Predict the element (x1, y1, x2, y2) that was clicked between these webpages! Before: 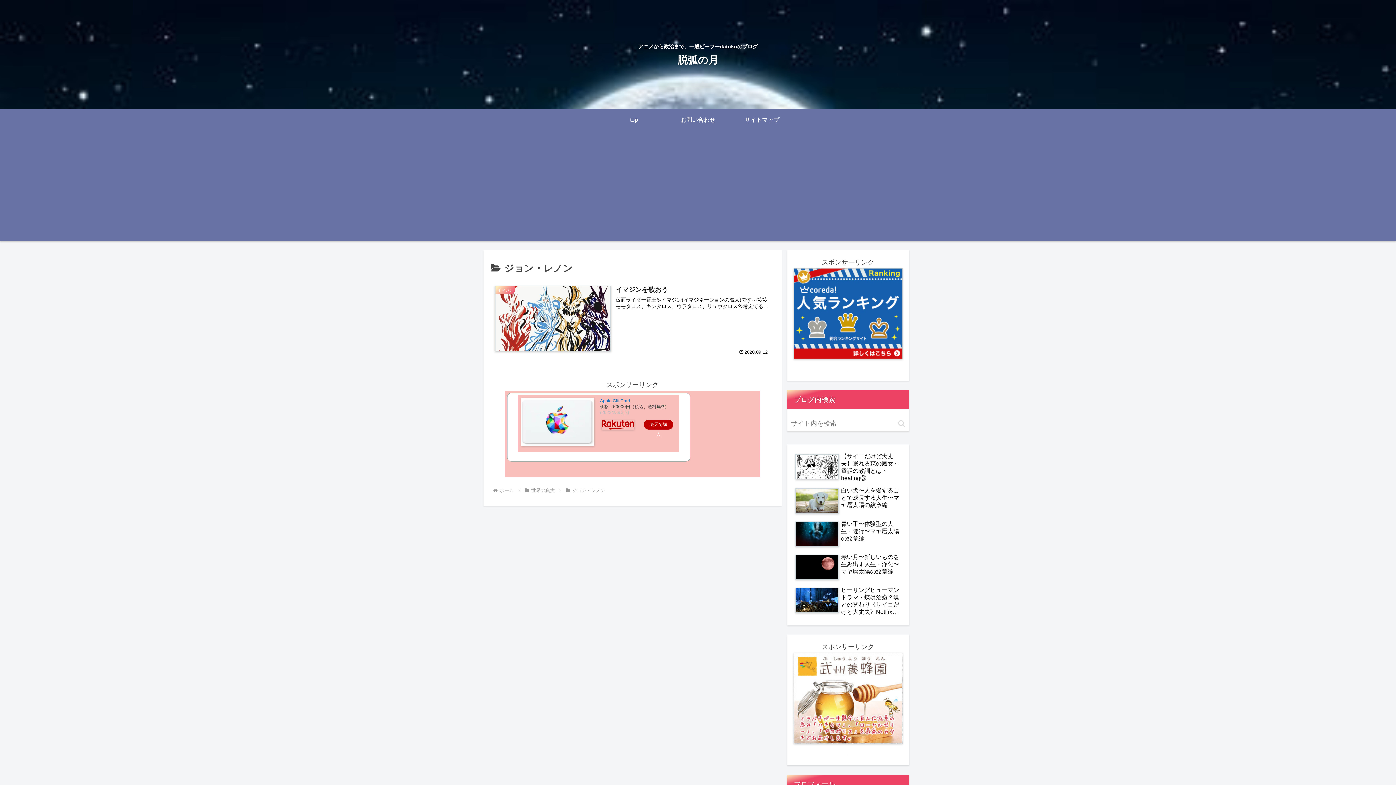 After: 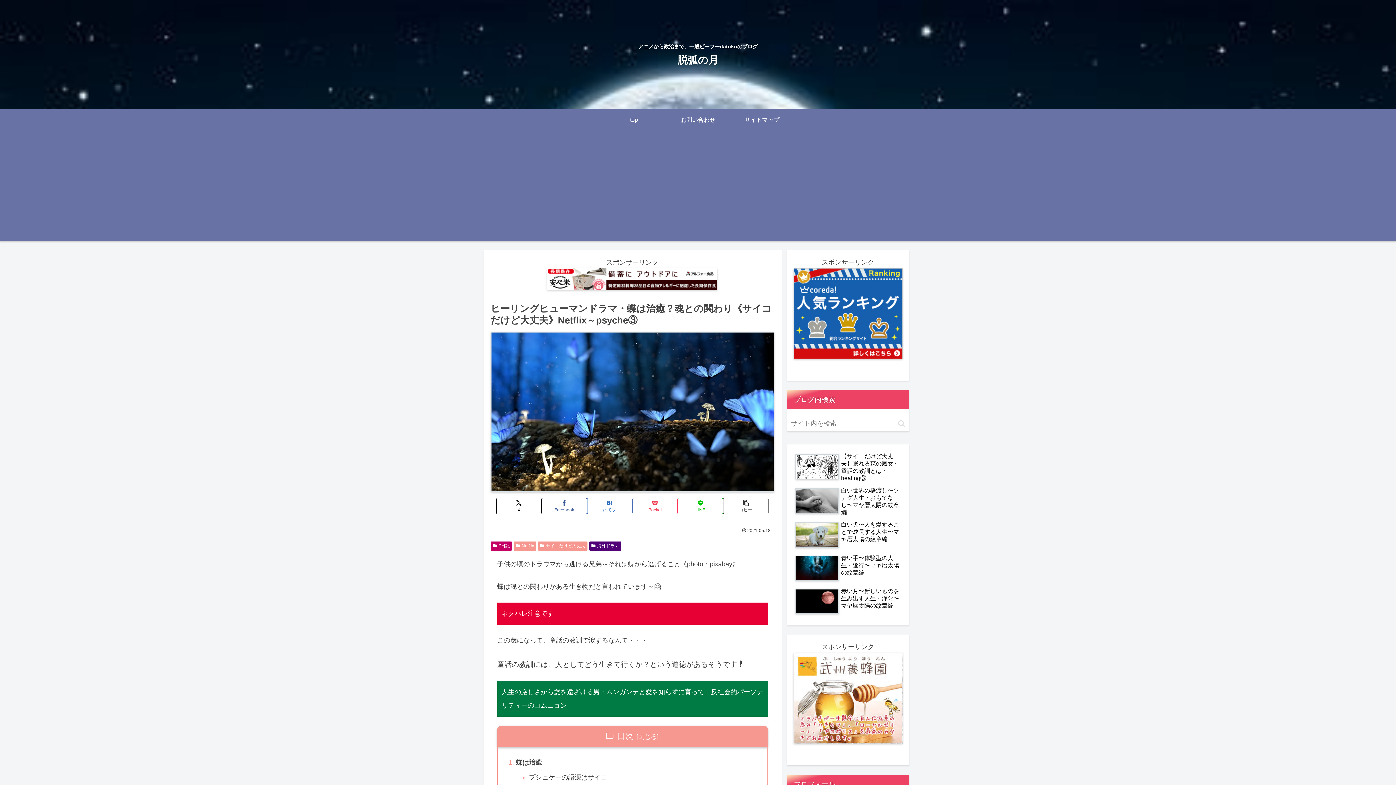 Action: bbox: (793, 585, 902, 617) label: ヒーリングヒューマンドラマ・蝶は治癒？魂との関わり《サイコだけど大丈夫》Netflix～psyche③